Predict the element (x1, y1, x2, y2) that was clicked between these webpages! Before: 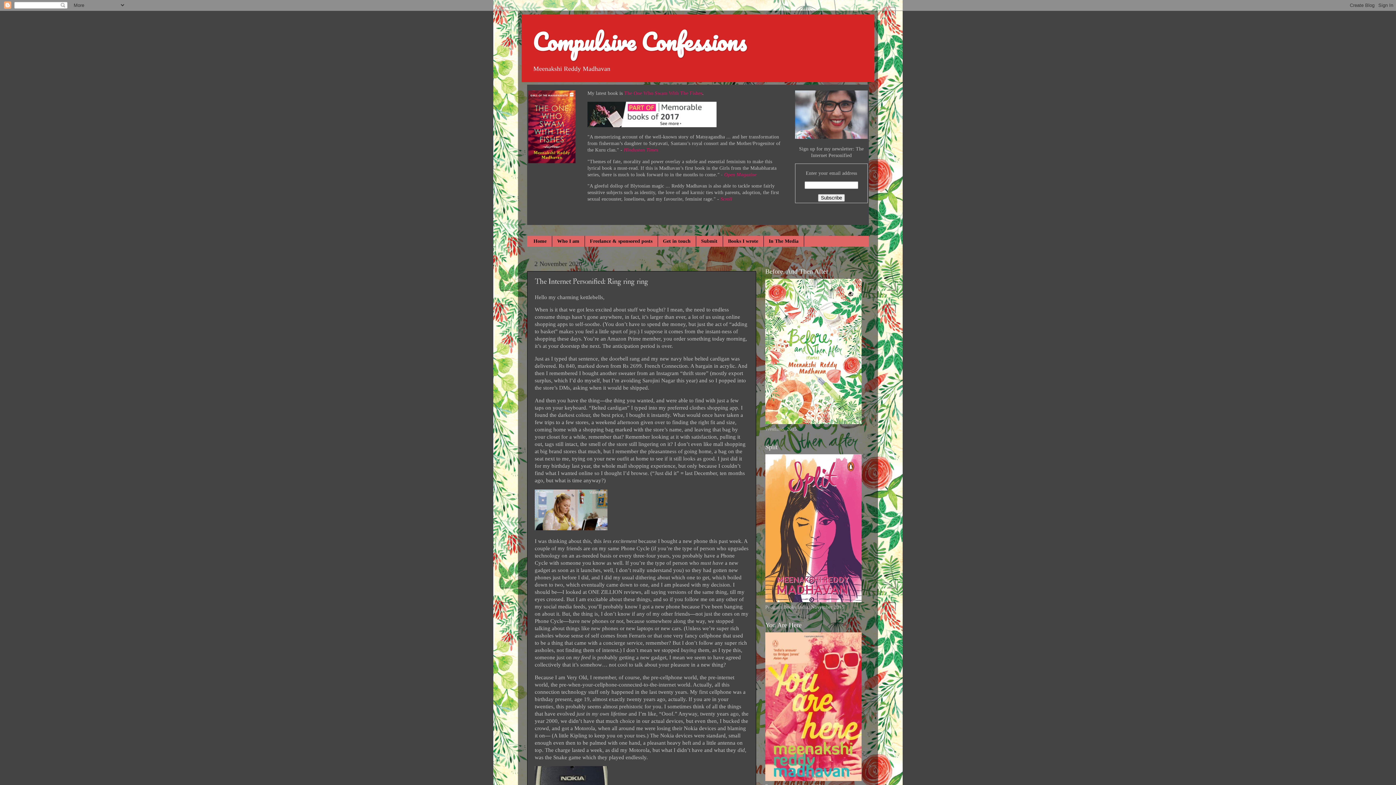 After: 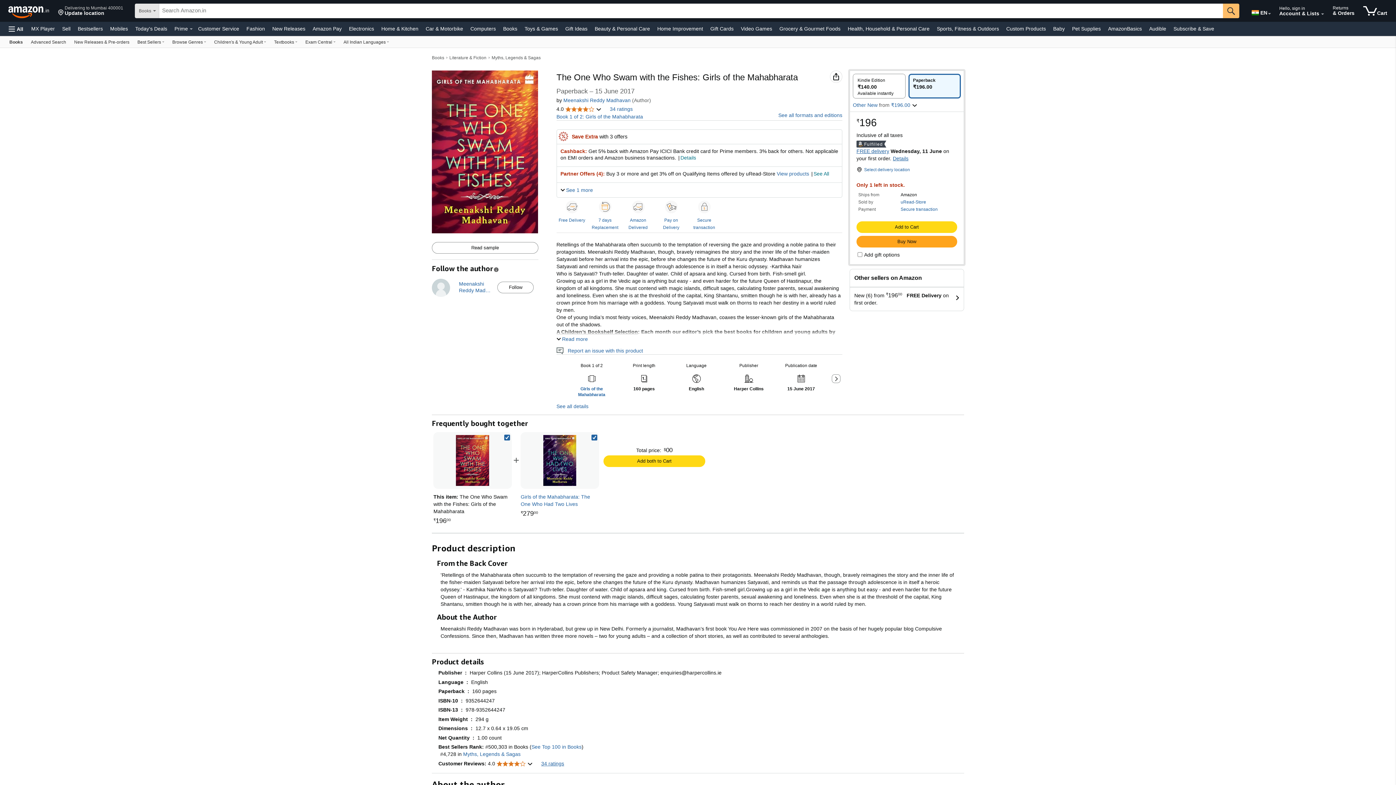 Action: bbox: (587, 122, 716, 128)